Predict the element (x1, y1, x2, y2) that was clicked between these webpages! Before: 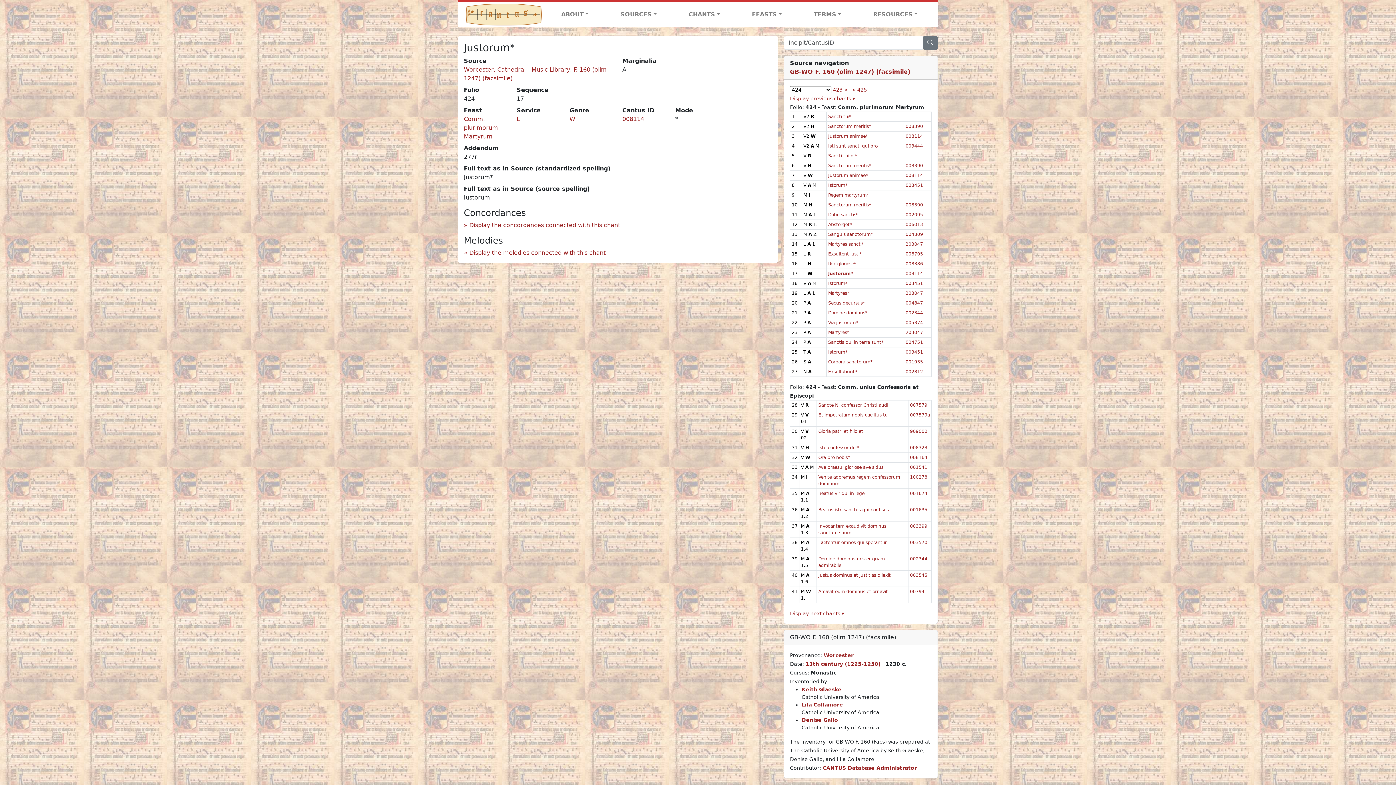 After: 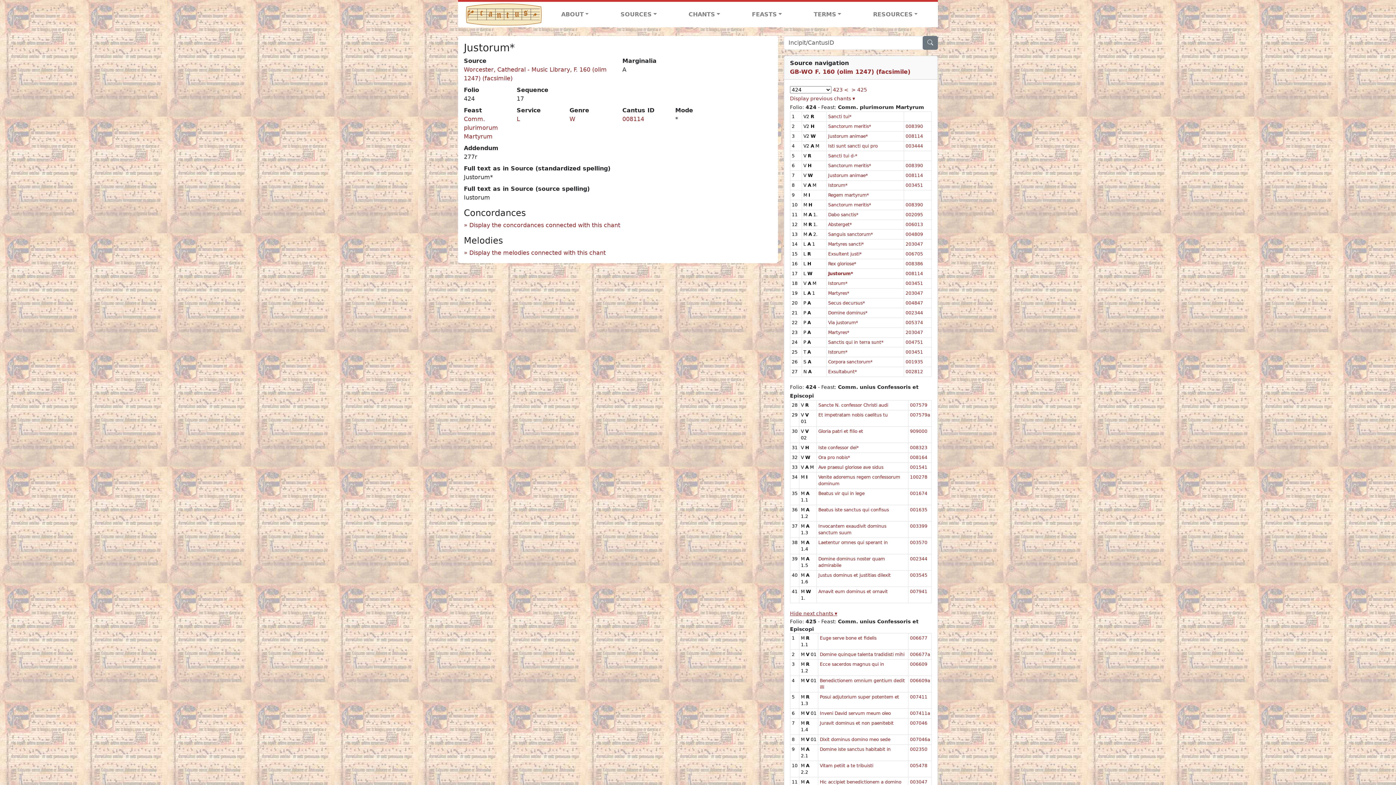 Action: label: Display next chants ▾ bbox: (790, 610, 844, 616)